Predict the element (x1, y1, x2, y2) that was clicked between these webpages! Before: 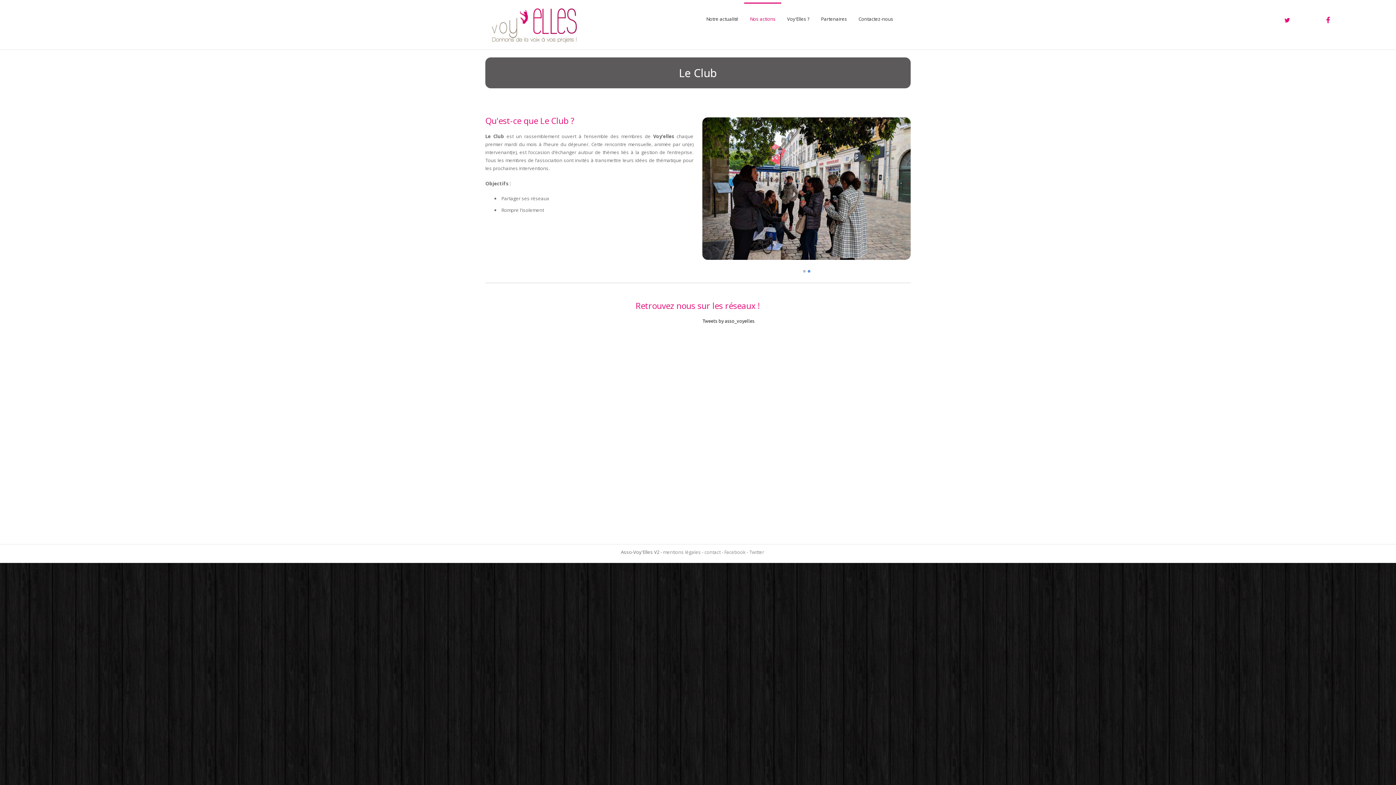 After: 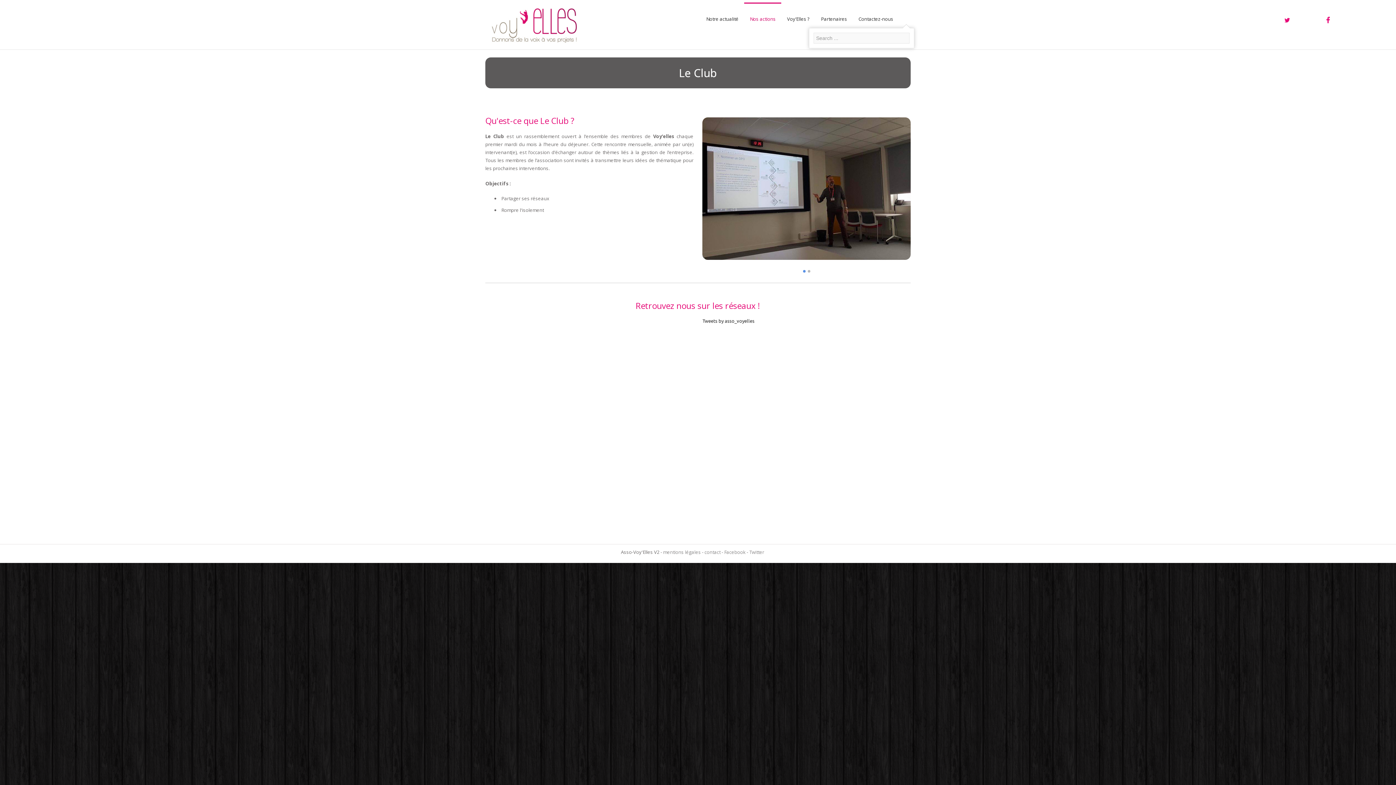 Action: bbox: (901, 8, 910, 19)